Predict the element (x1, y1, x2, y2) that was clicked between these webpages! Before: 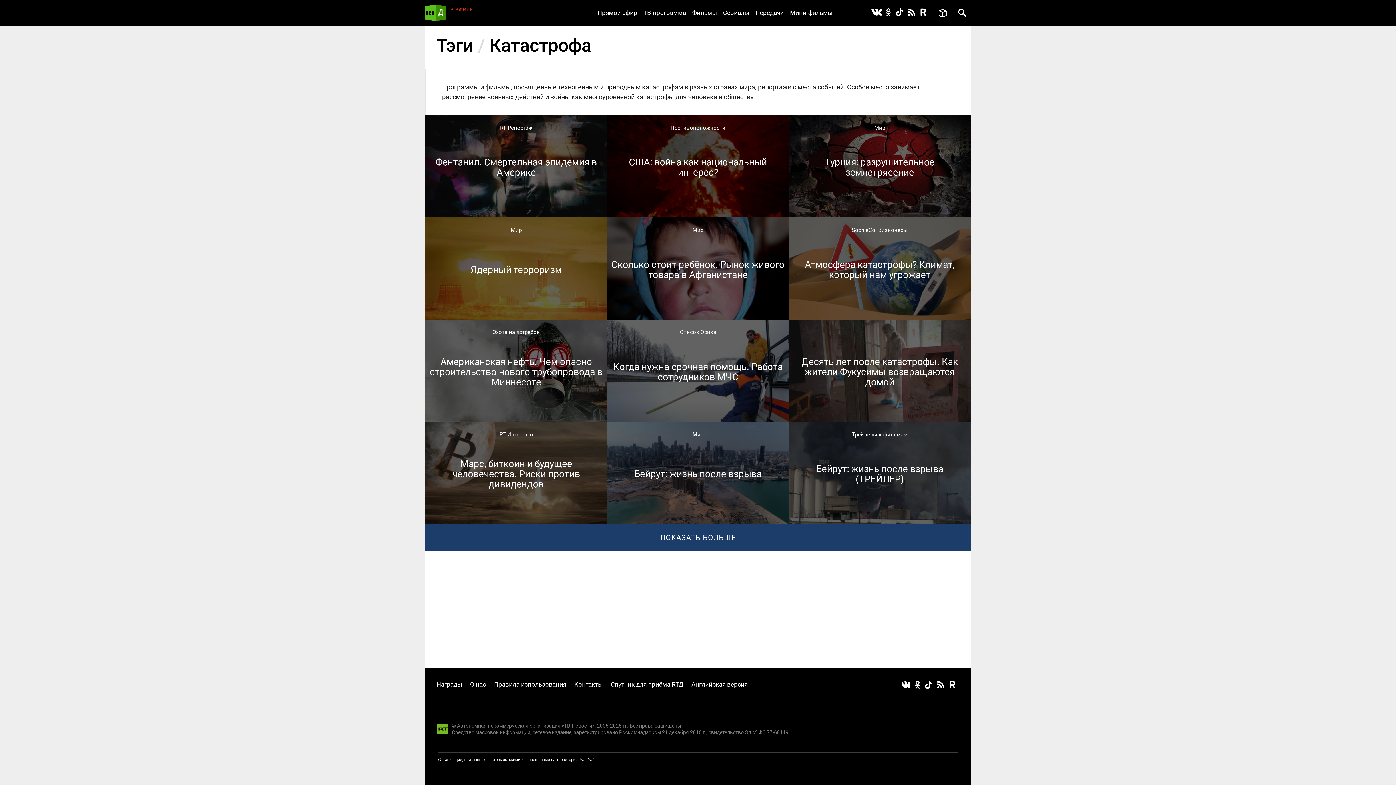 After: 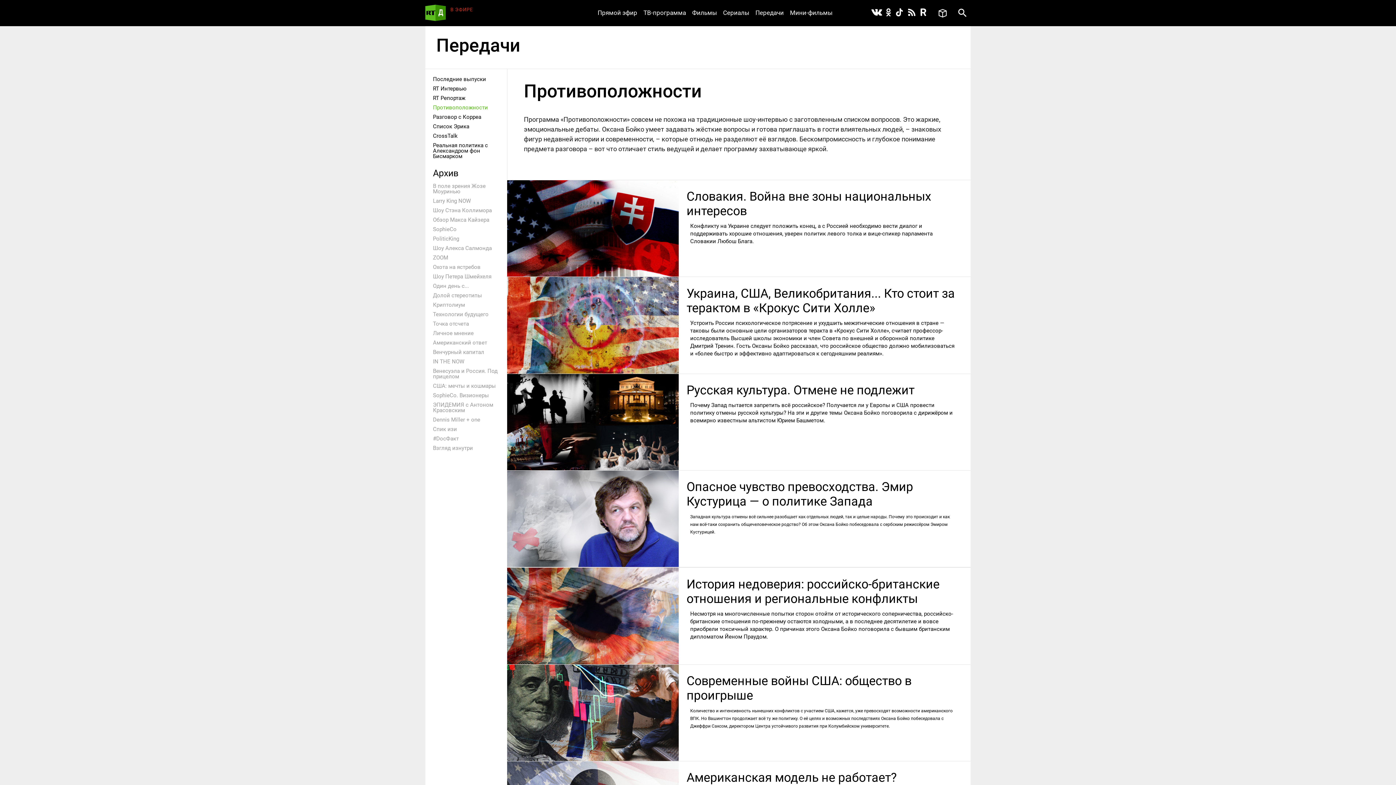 Action: bbox: (670, 124, 725, 131) label: Противоположности